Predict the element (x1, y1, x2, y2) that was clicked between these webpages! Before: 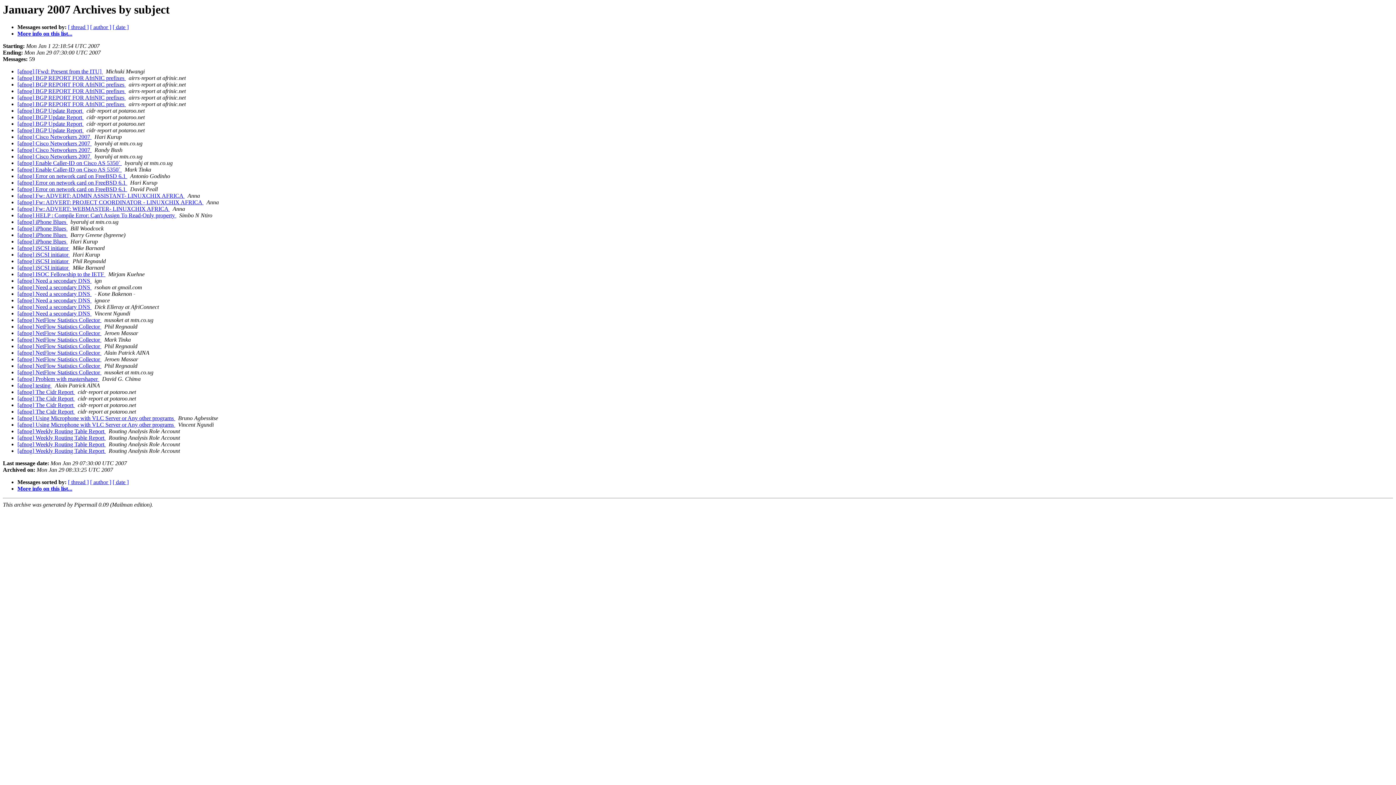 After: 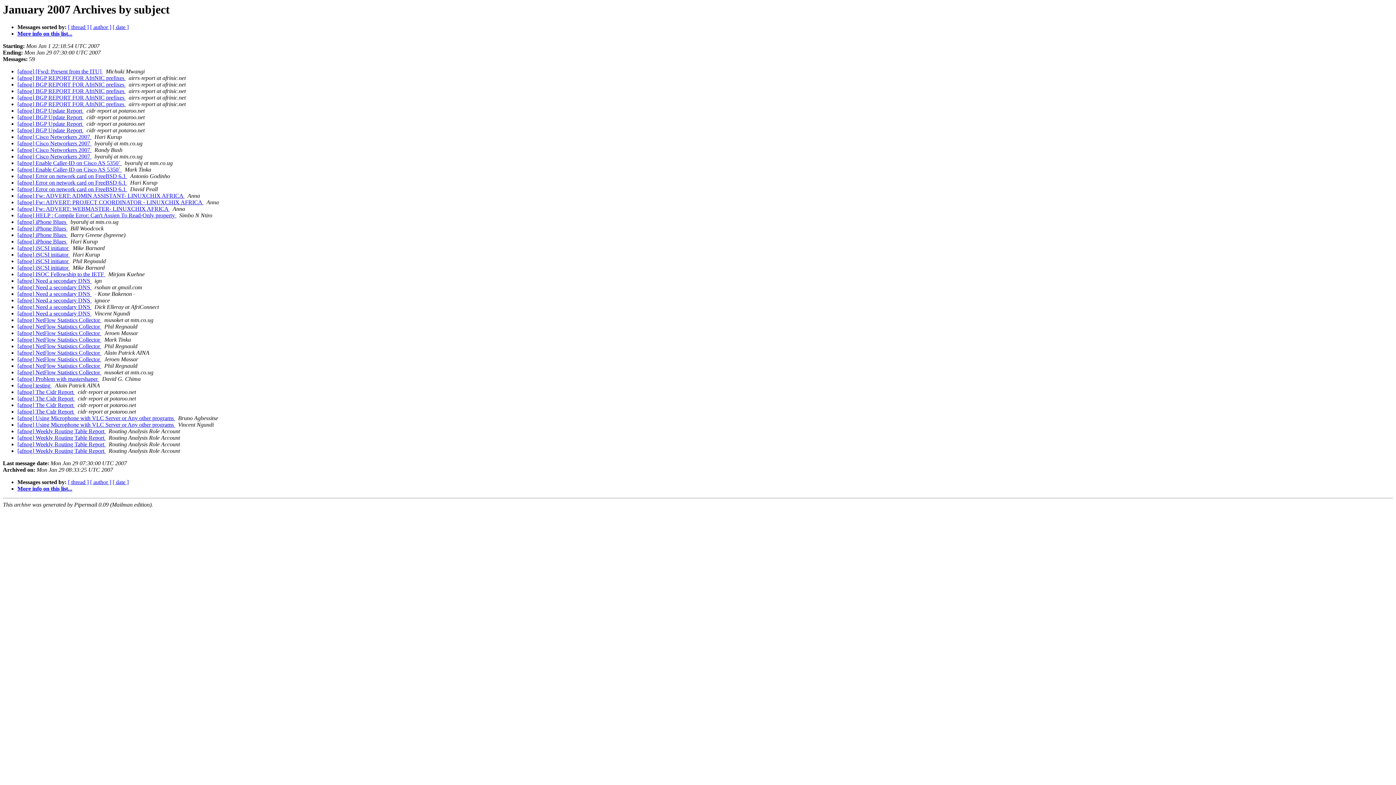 Action: label:   bbox: (105, 428, 107, 434)